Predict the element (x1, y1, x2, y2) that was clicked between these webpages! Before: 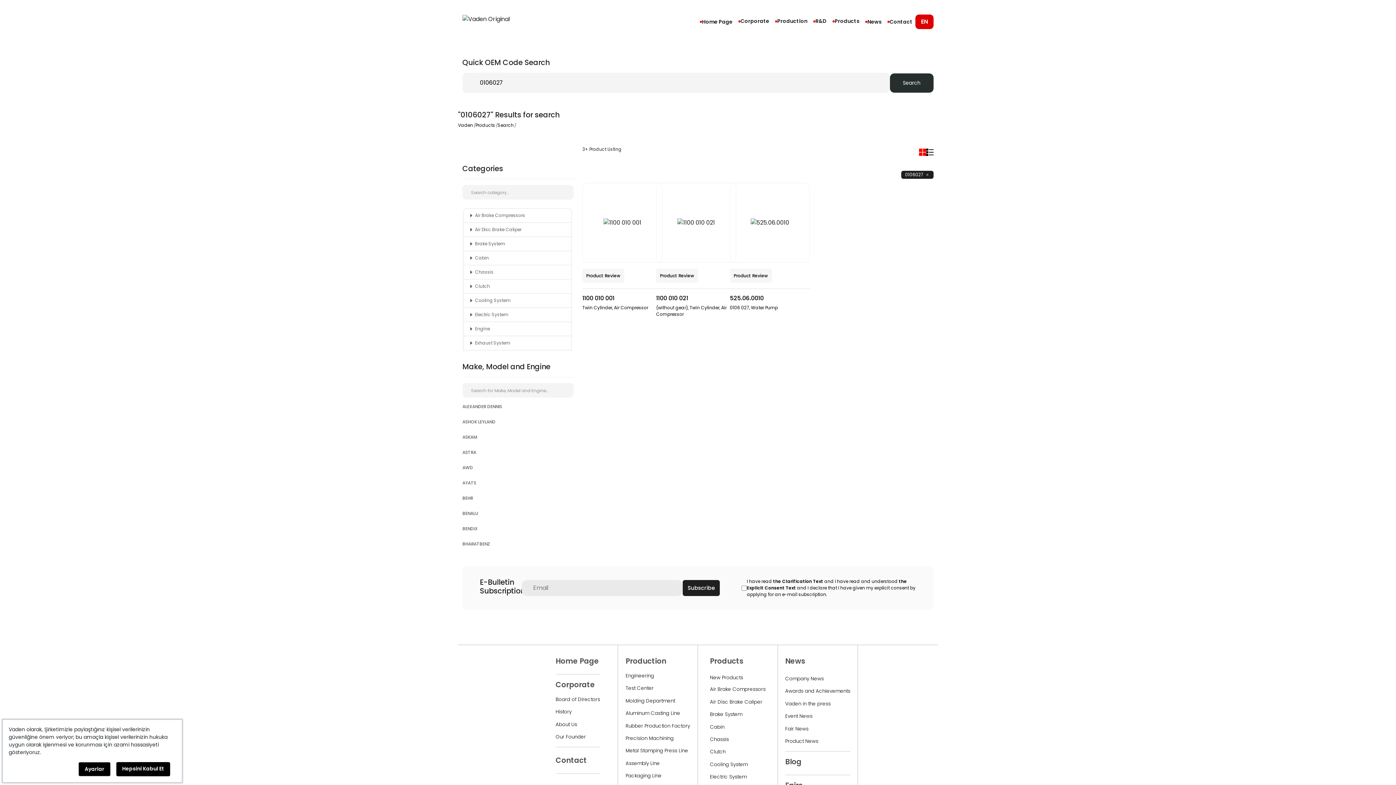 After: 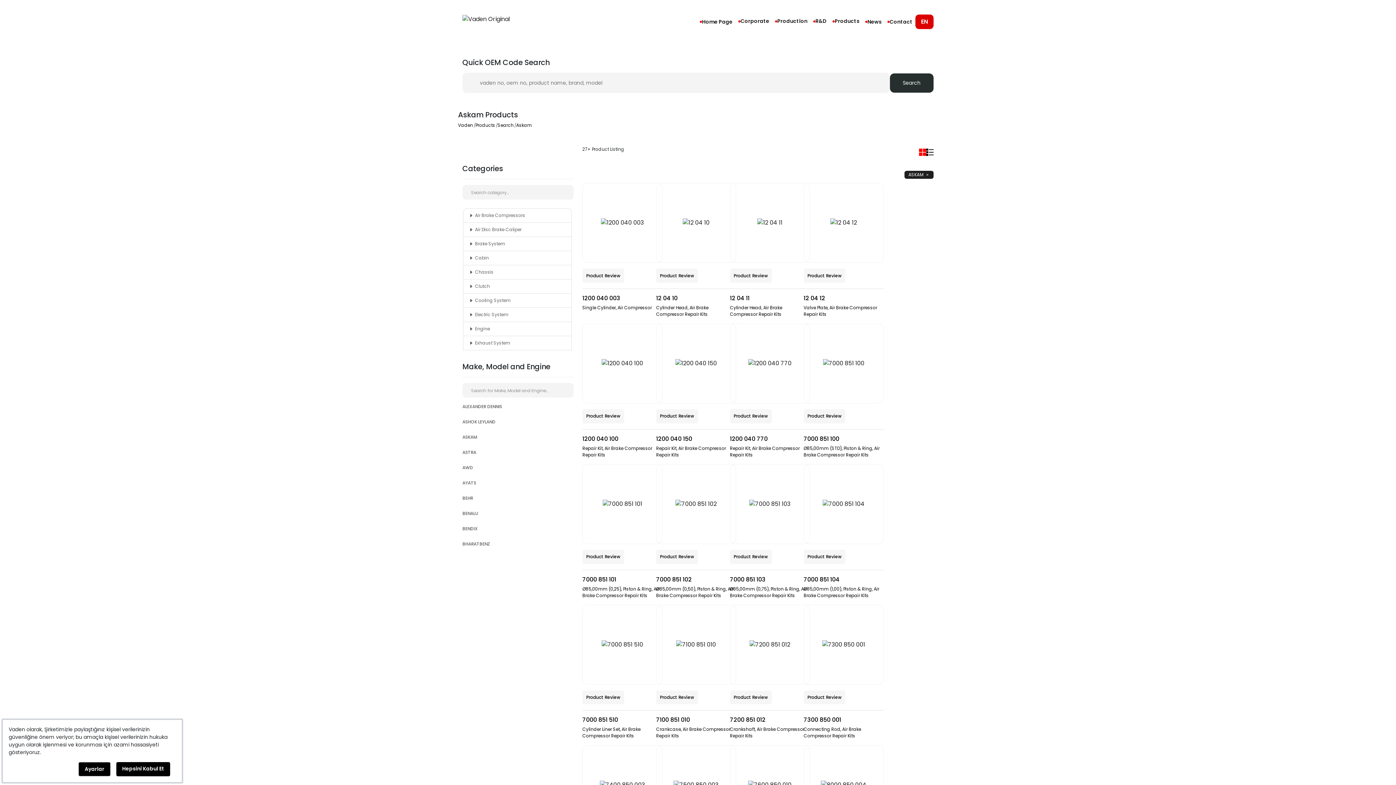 Action: label: ASKAM bbox: (462, 434, 477, 446)